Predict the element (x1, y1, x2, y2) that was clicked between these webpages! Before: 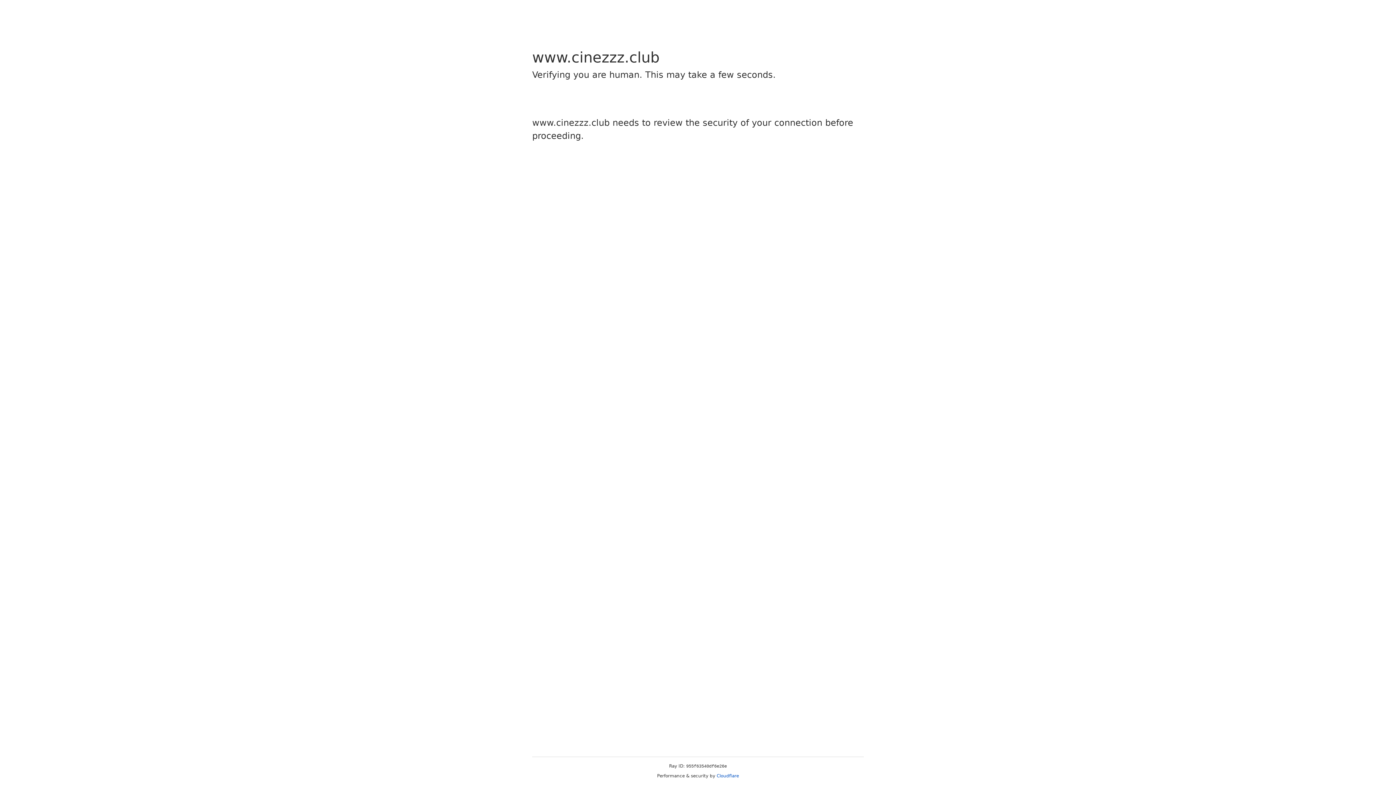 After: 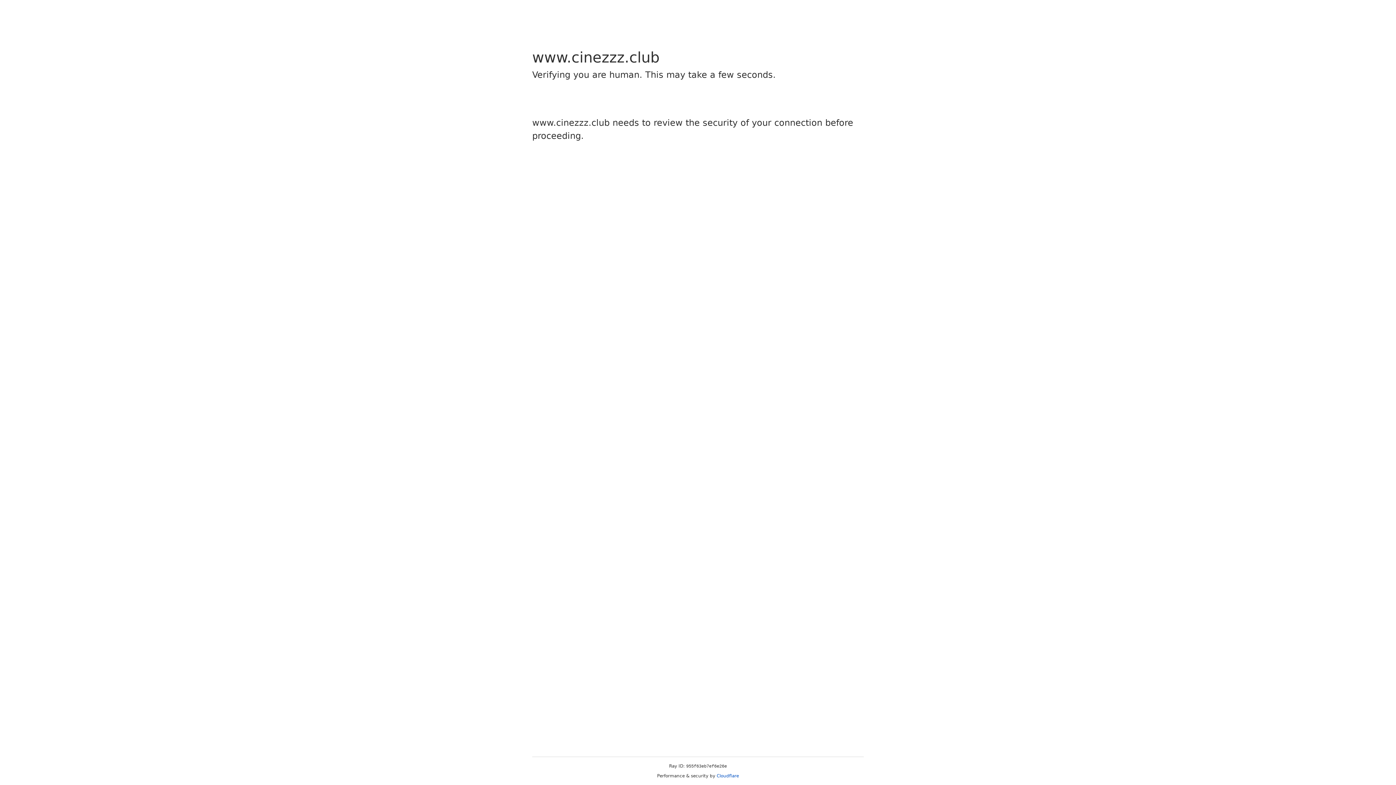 Action: bbox: (716, 773, 739, 778) label: Cloudflare